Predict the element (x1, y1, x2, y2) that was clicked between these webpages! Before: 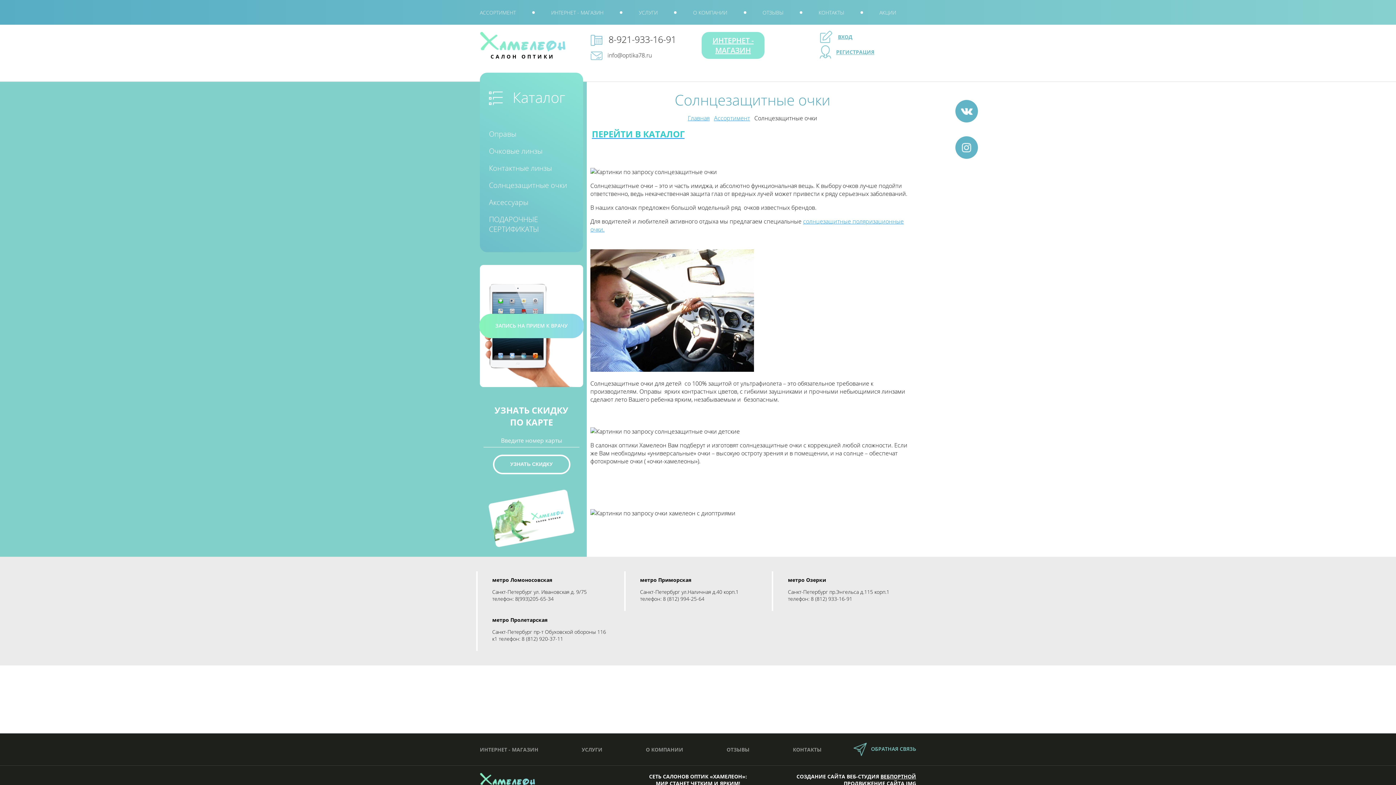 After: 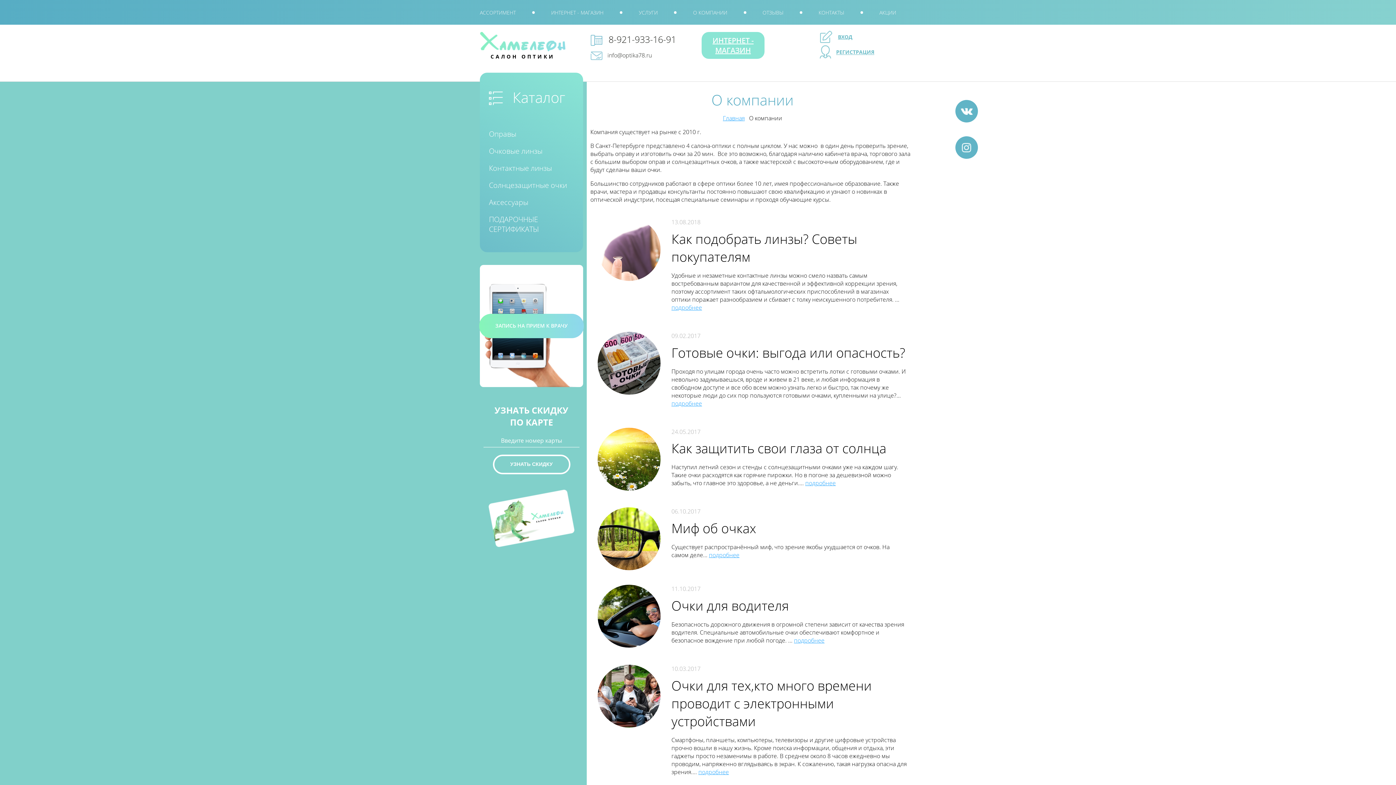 Action: label: О КОМПАНИИ bbox: (693, 8, 727, 15)